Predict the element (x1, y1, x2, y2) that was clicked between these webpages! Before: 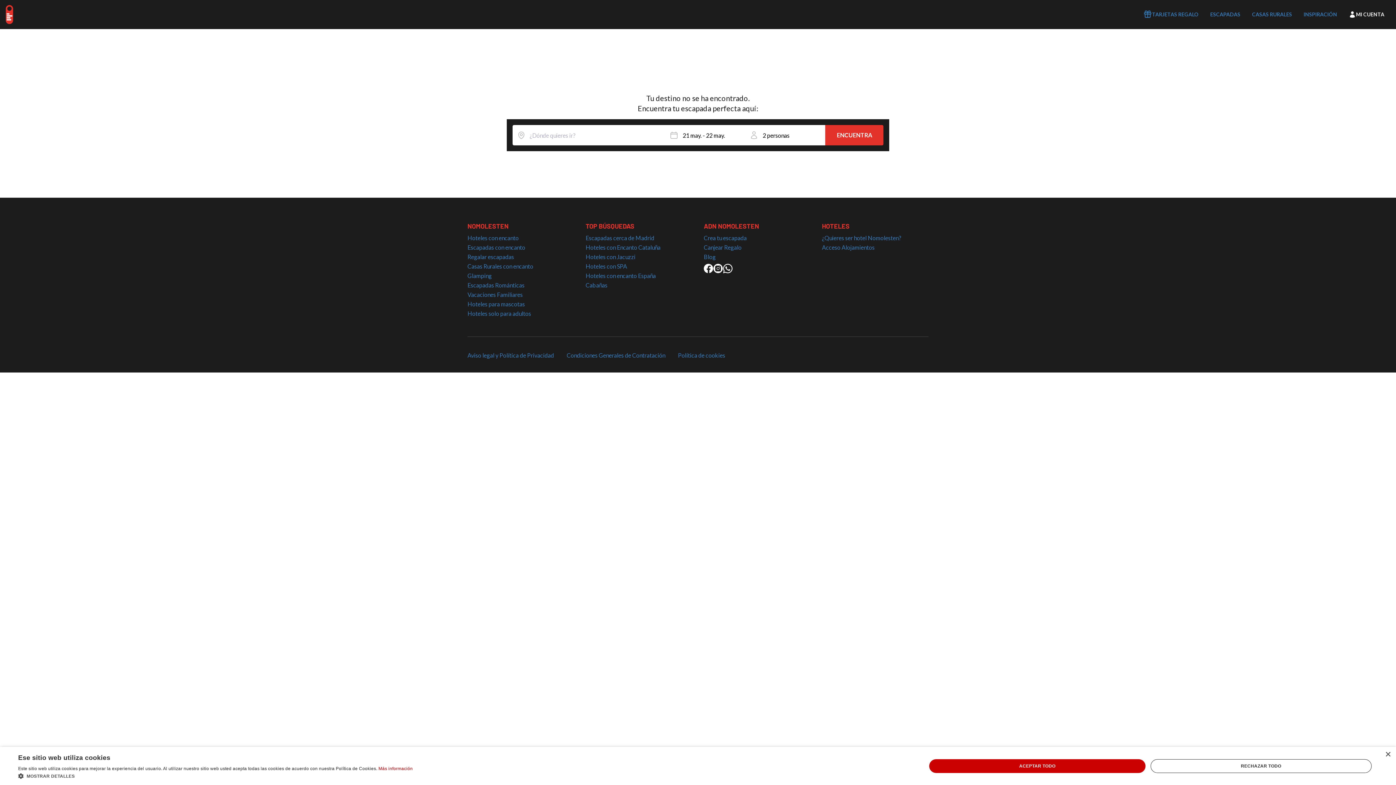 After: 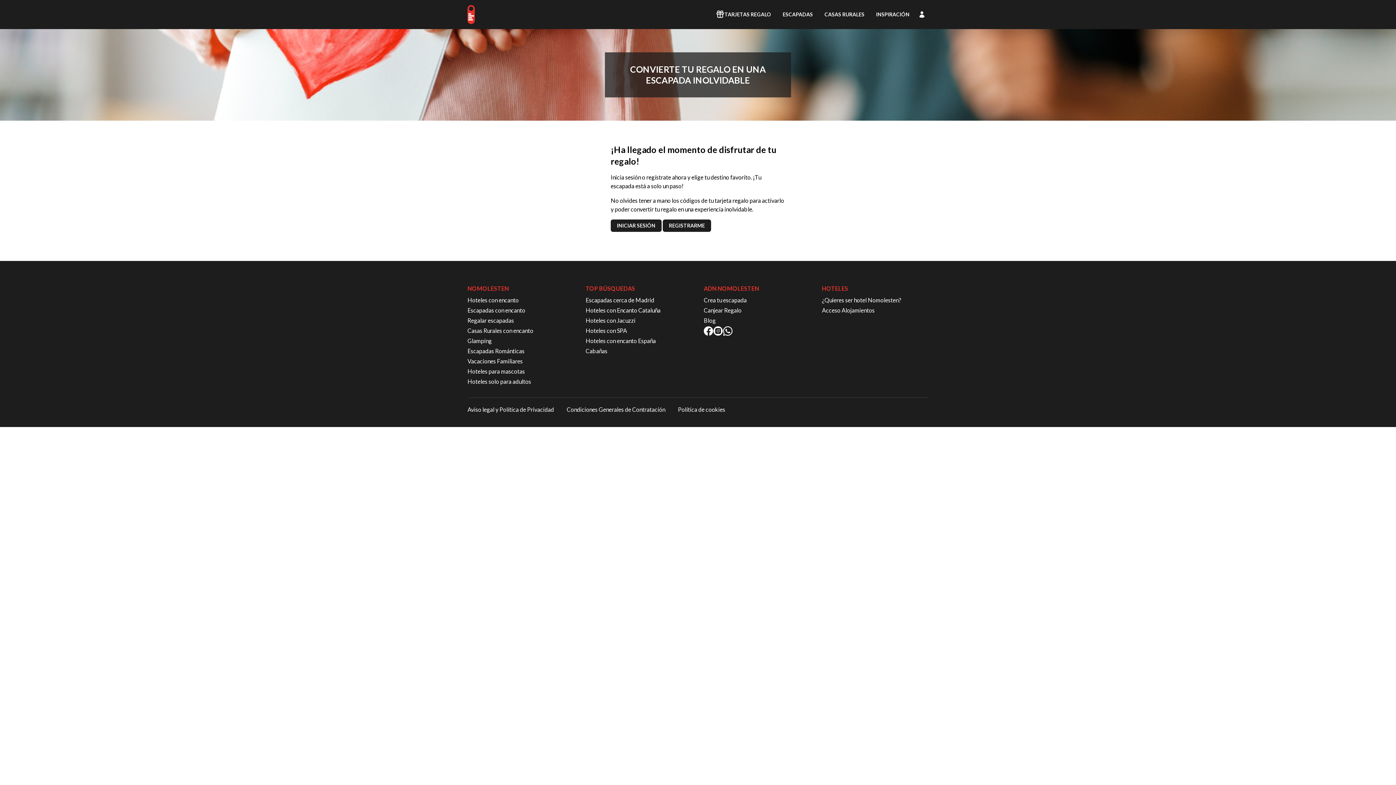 Action: bbox: (704, 243, 810, 251) label: Canjear Regalo